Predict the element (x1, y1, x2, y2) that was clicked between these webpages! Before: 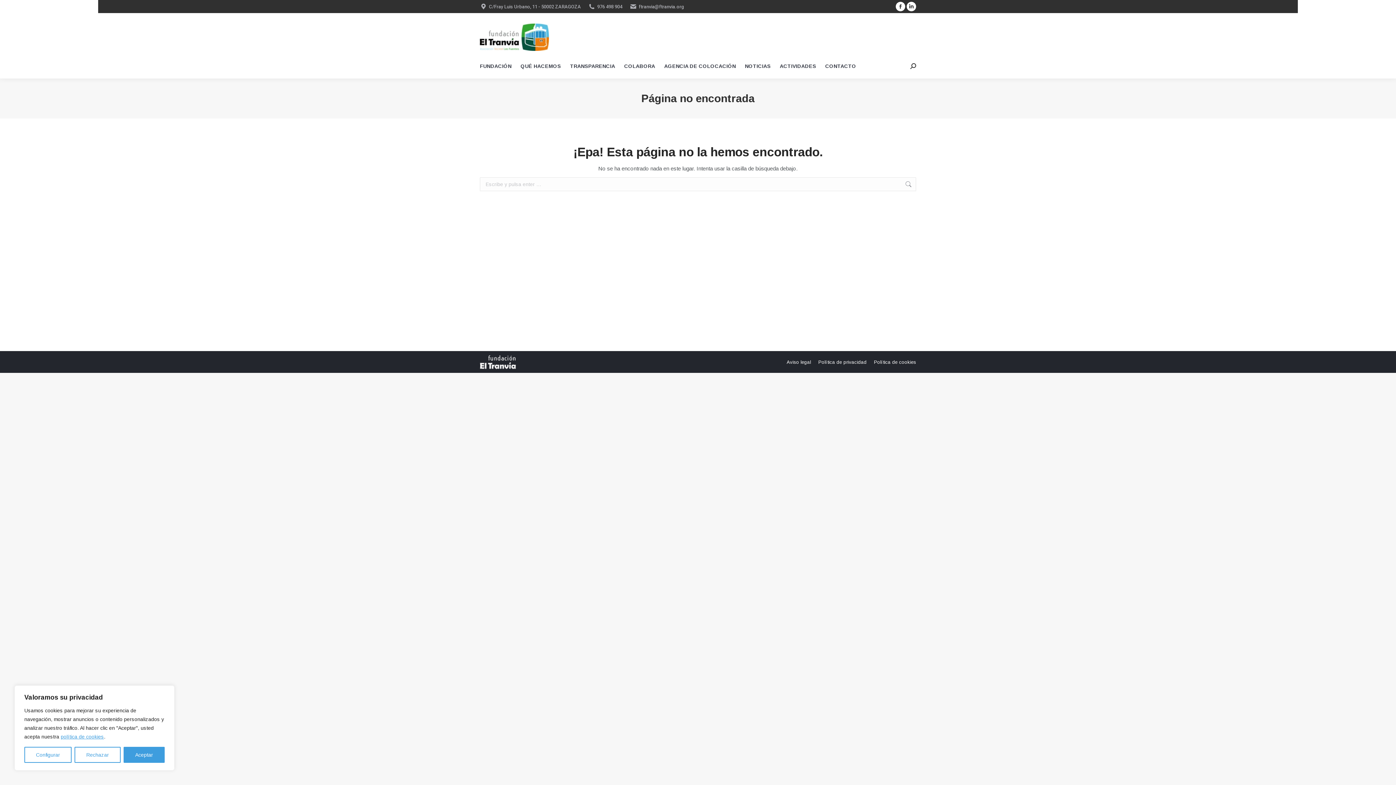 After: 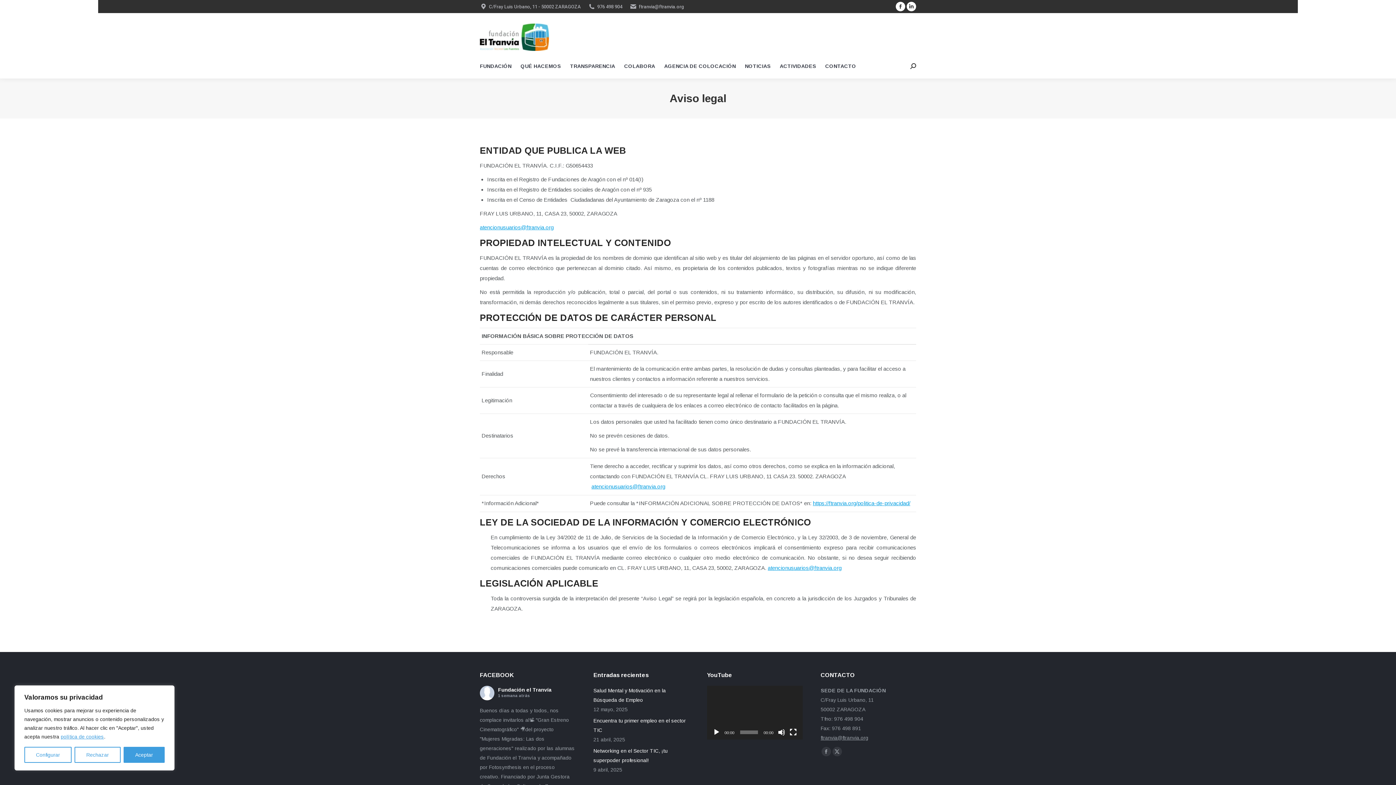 Action: label: Aviso legal bbox: (786, 357, 811, 366)